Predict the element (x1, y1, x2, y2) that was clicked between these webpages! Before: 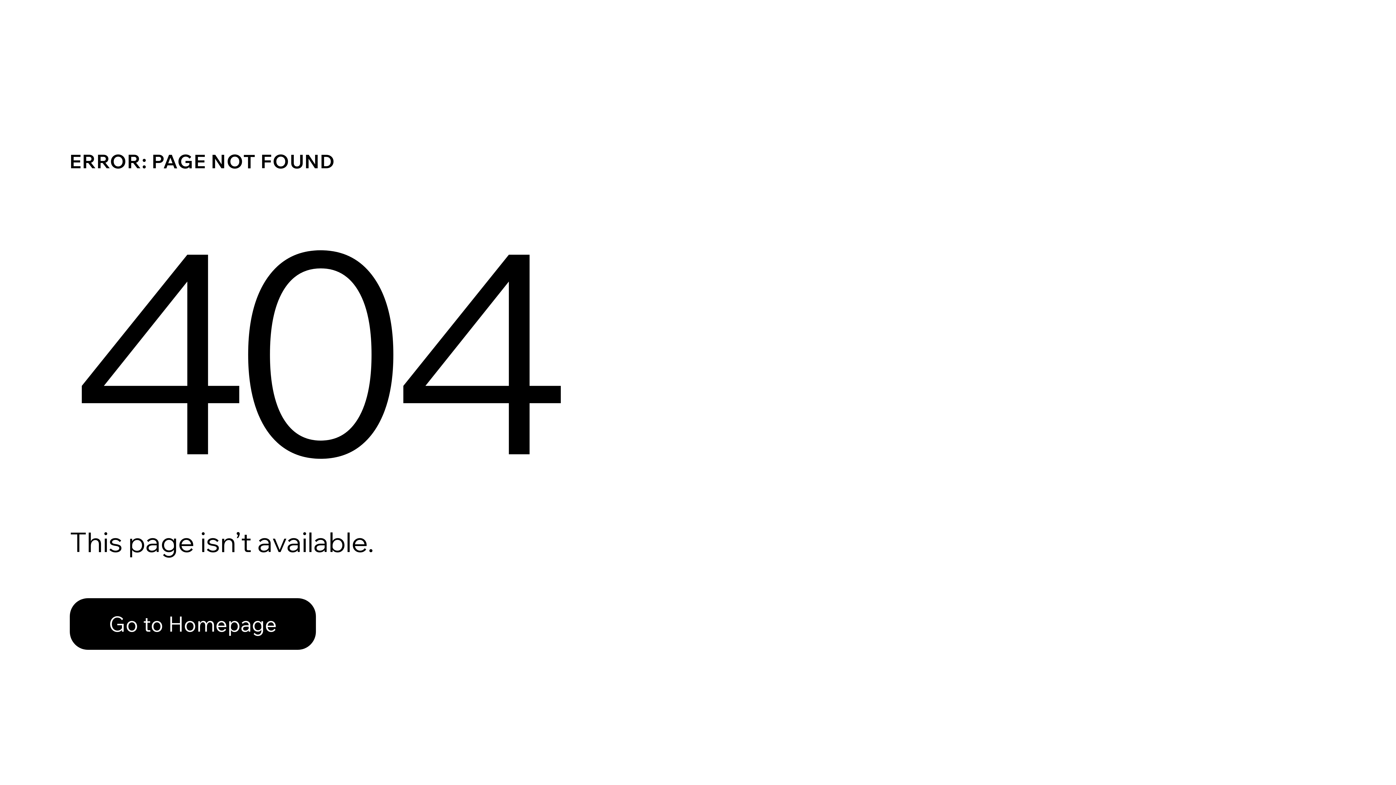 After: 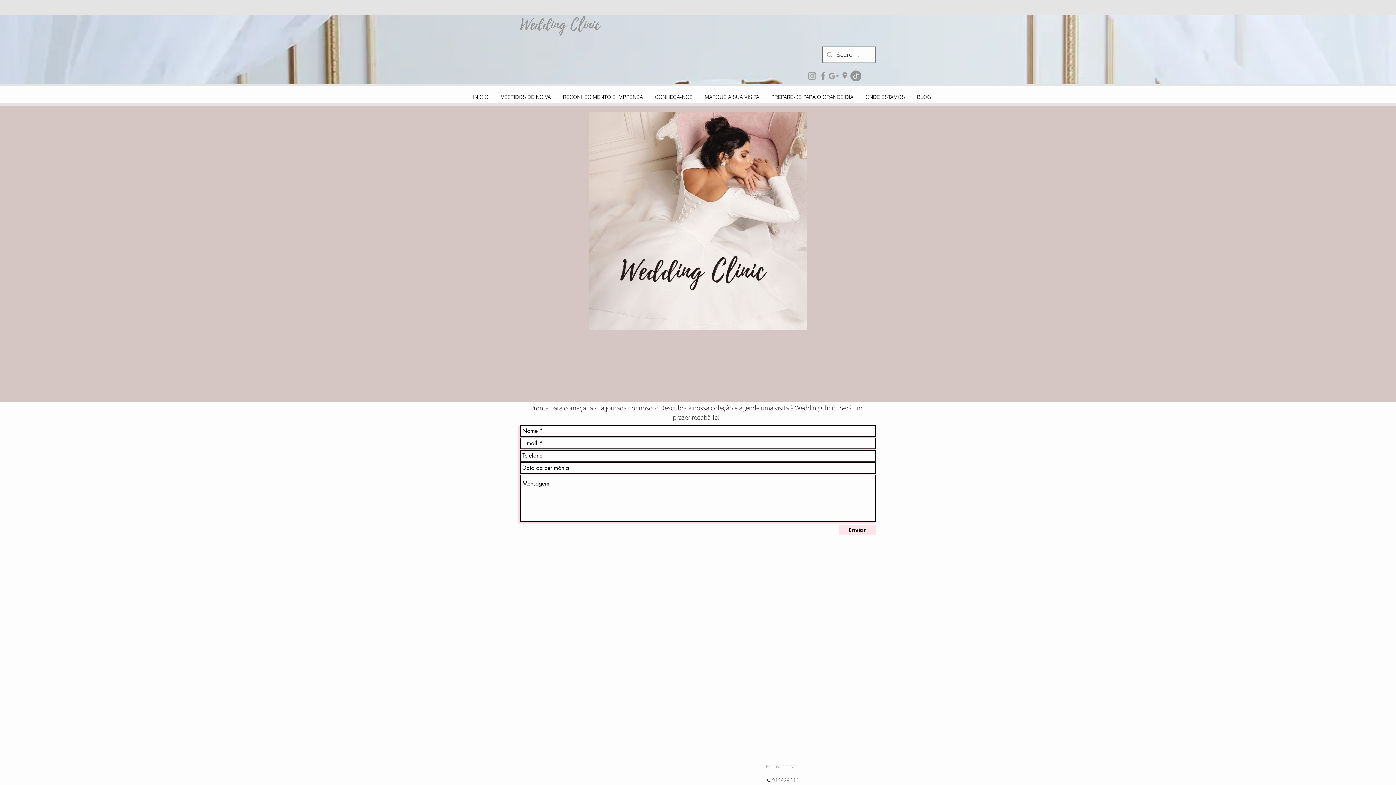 Action: label: Go to Homepage bbox: (69, 598, 316, 650)